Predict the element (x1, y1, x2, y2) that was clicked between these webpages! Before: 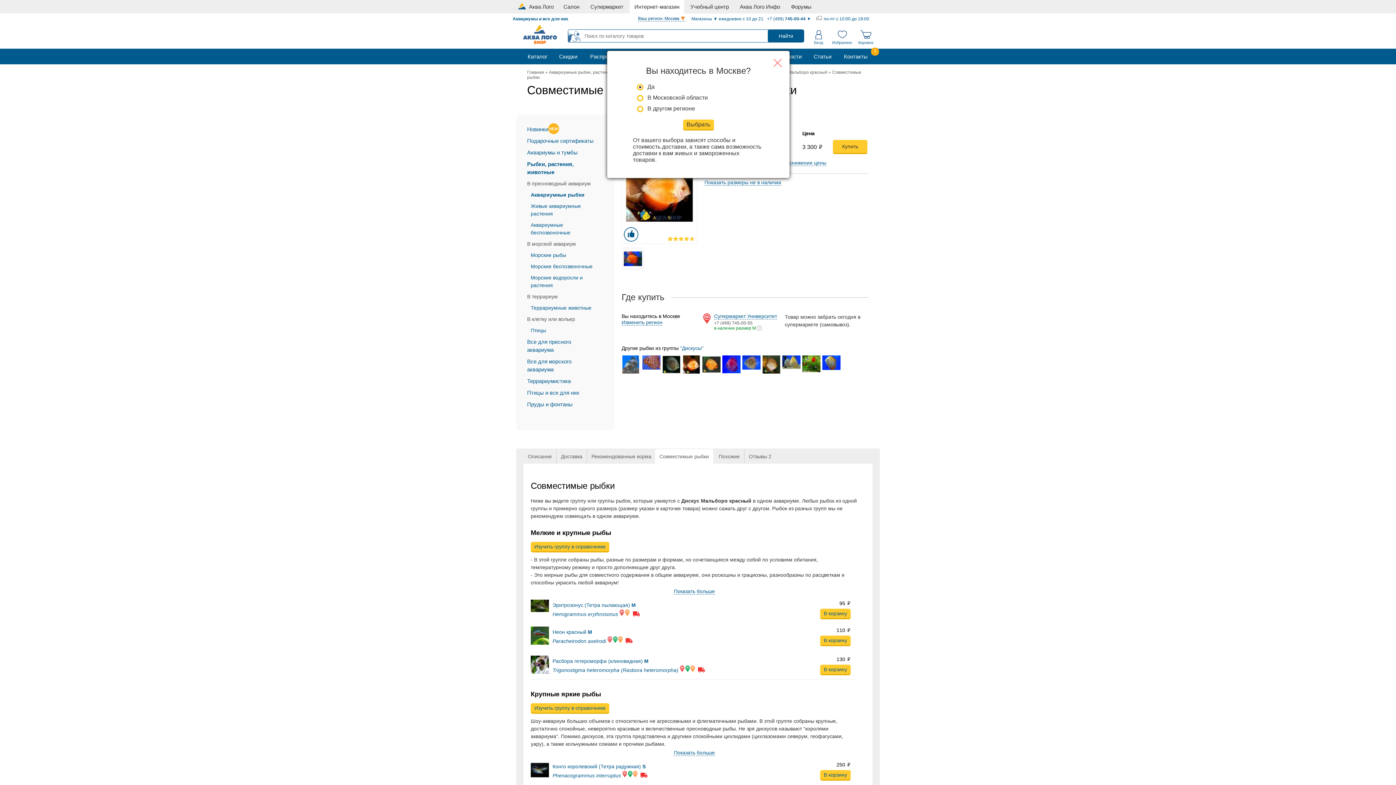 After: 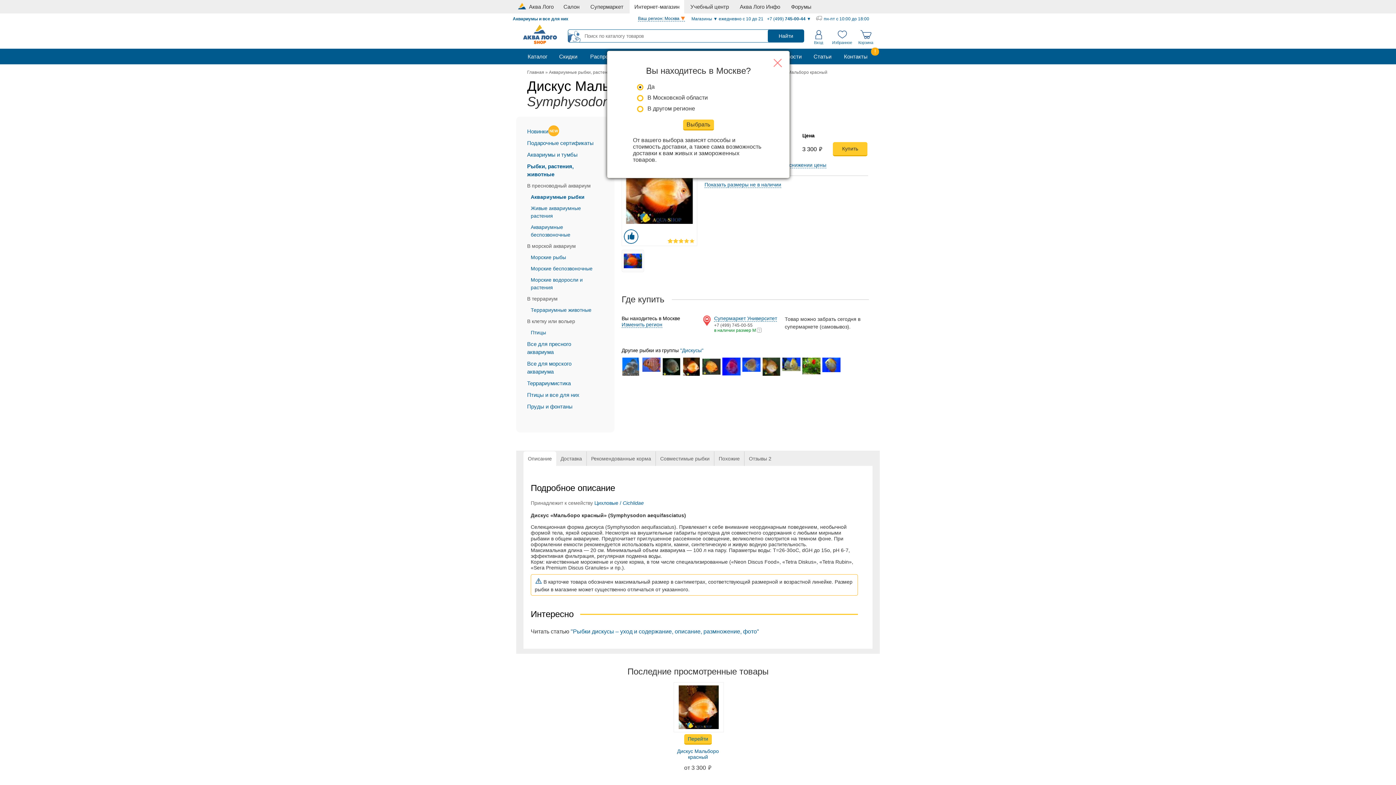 Action: label: Дискус Мальборо красный  bbox: (773, 69, 828, 74)